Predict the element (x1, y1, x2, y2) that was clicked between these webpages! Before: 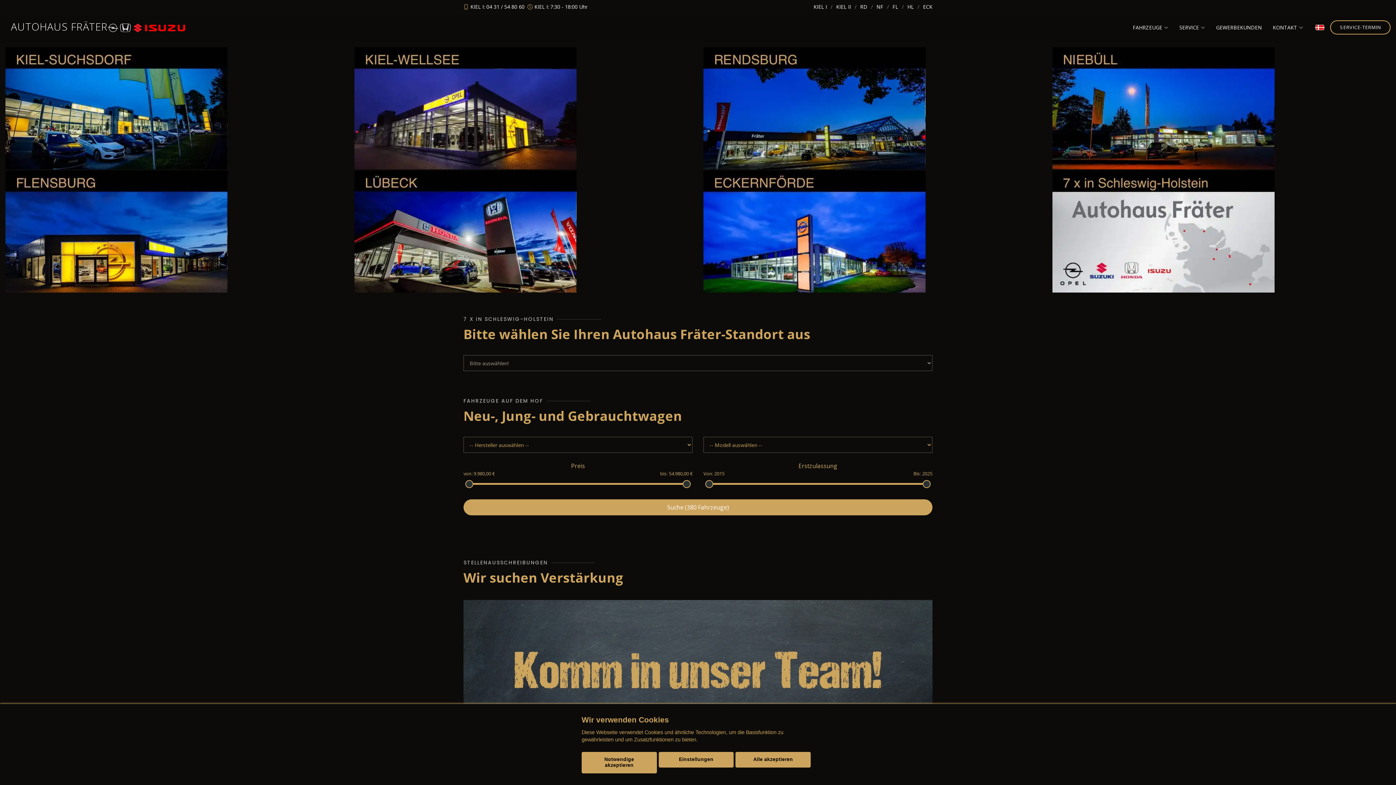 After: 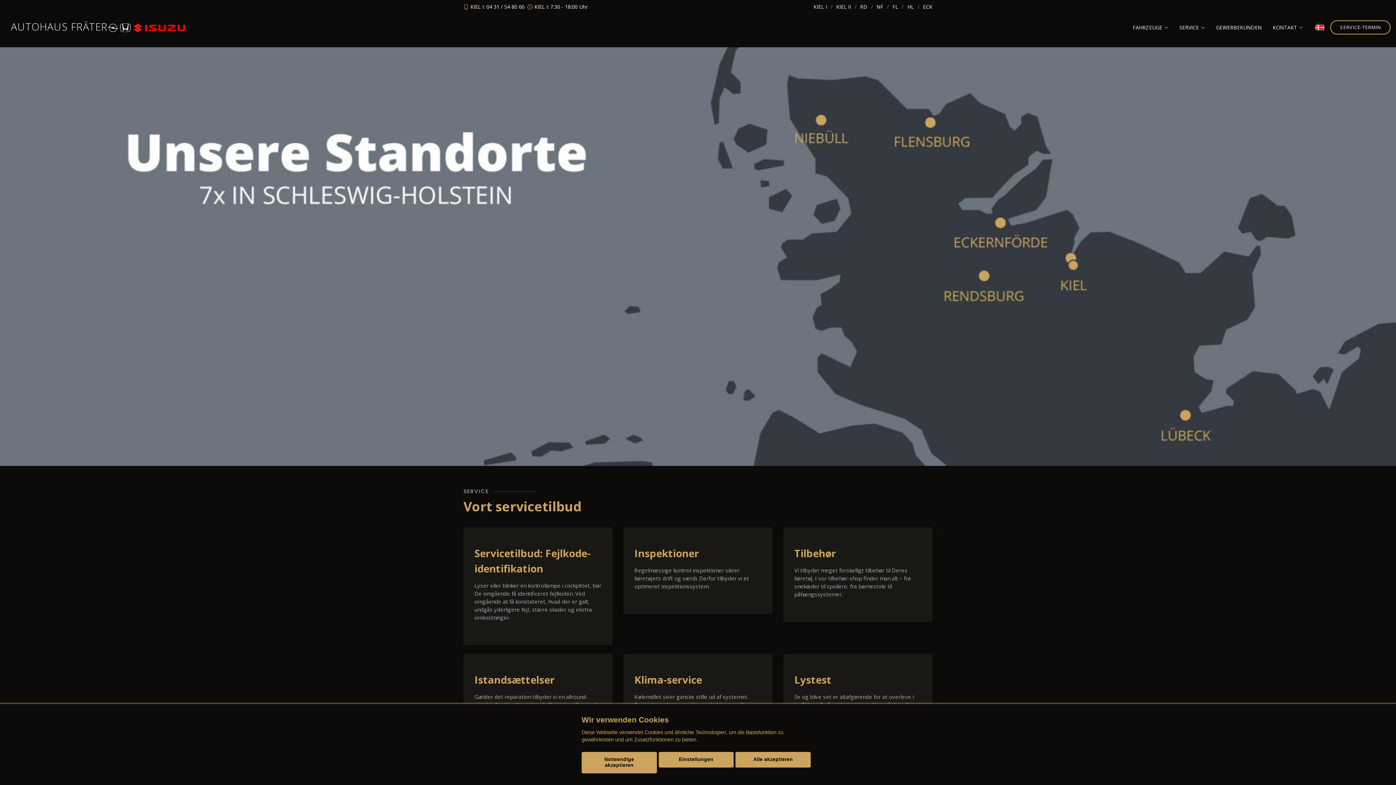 Action: bbox: (1303, 21, 1325, 33)